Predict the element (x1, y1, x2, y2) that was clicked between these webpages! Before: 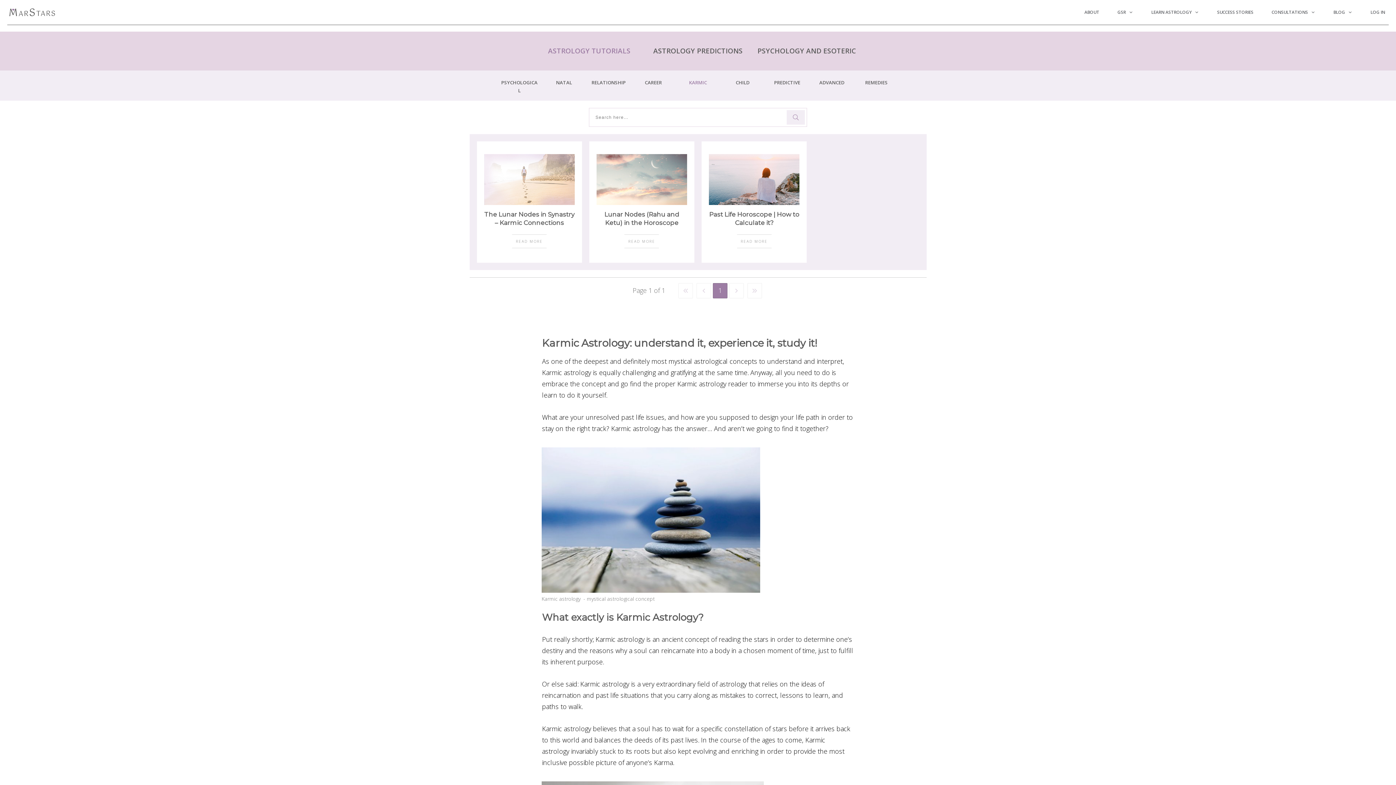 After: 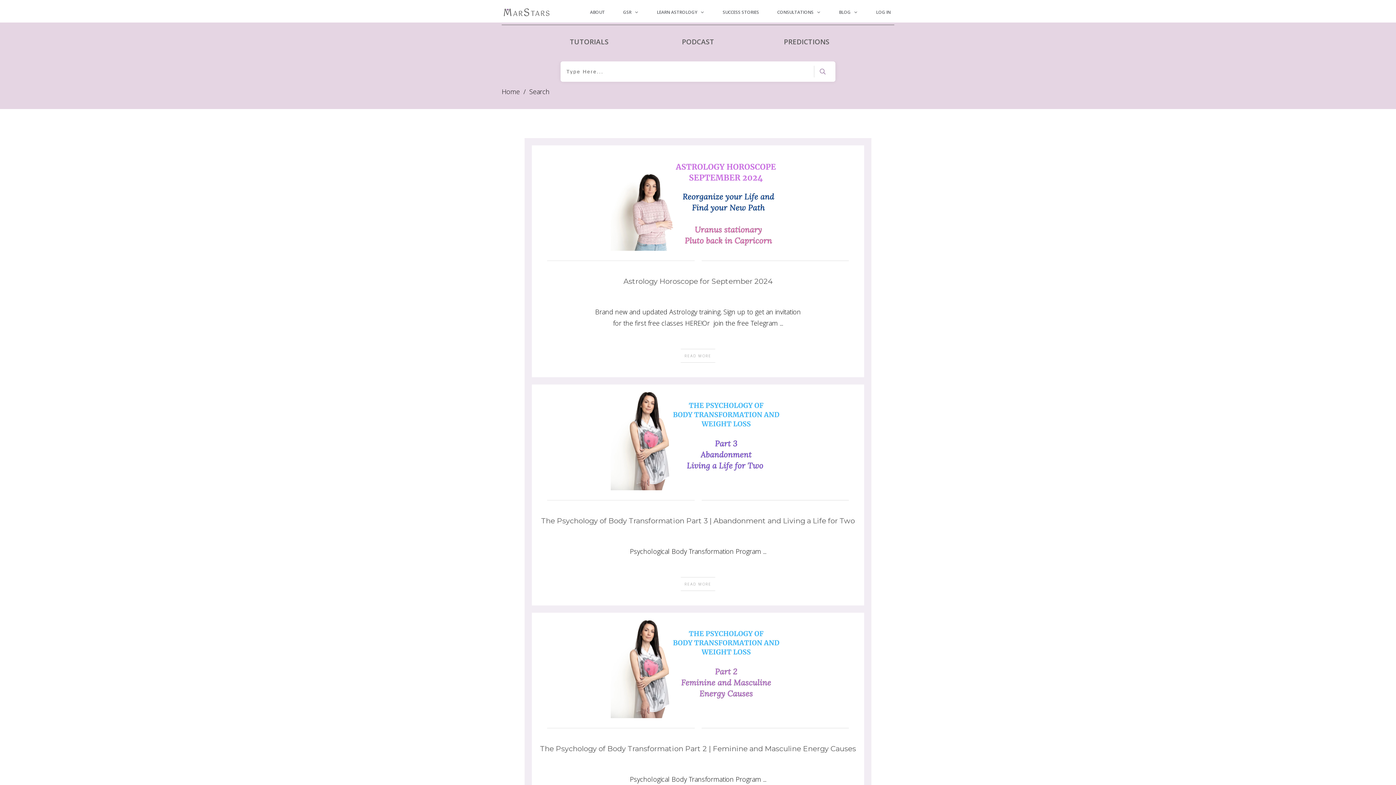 Action: bbox: (786, 110, 805, 124)